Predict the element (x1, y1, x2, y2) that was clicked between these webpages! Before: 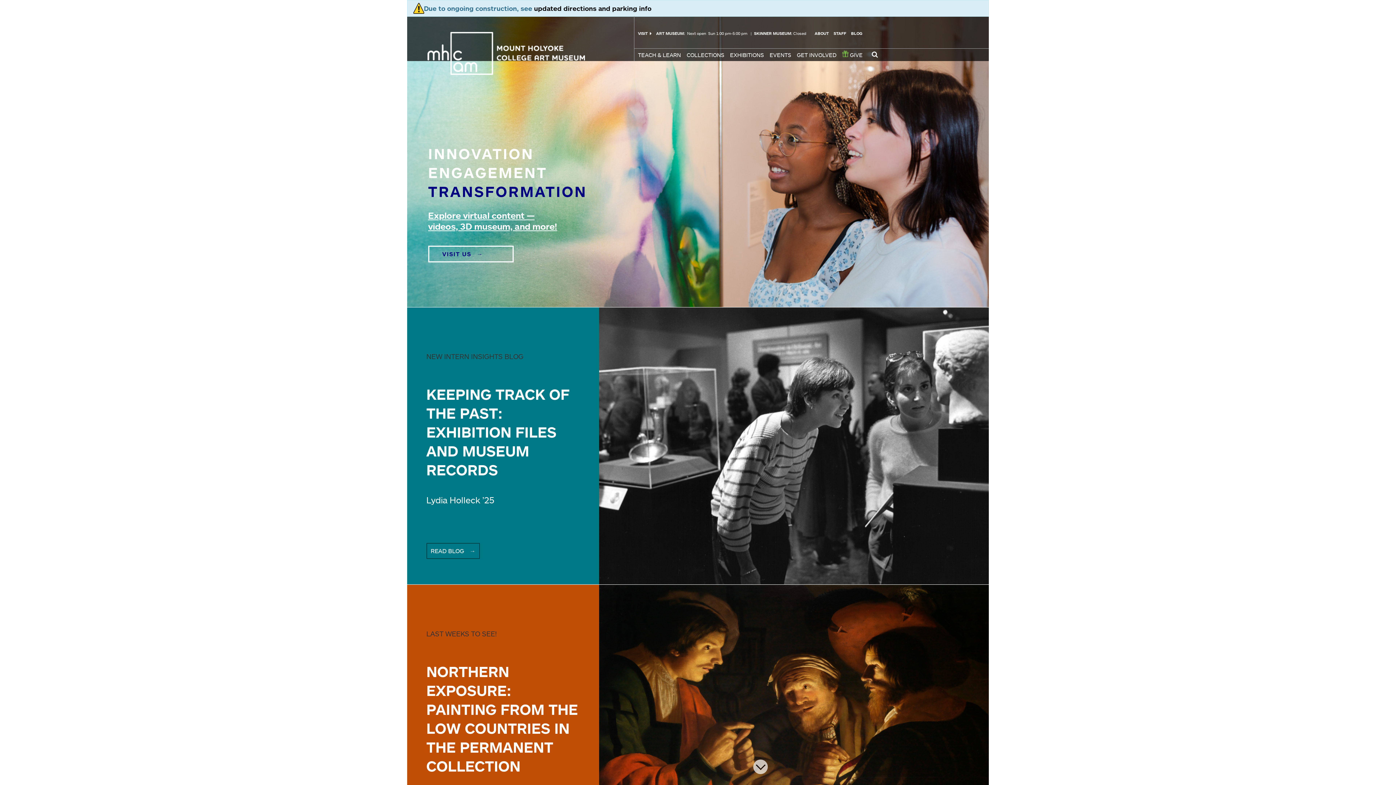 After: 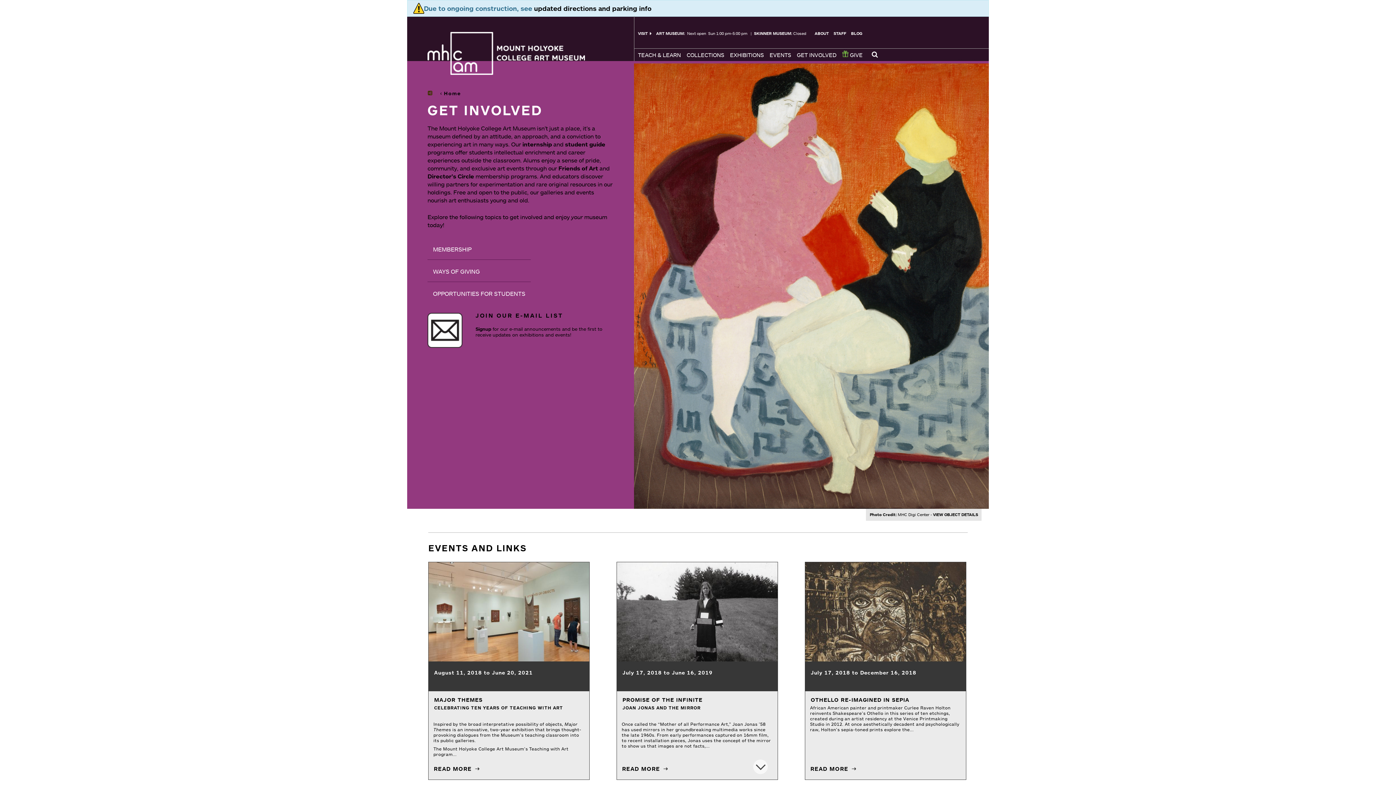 Action: bbox: (795, 48, 840, 61) label: GET INVOLVED